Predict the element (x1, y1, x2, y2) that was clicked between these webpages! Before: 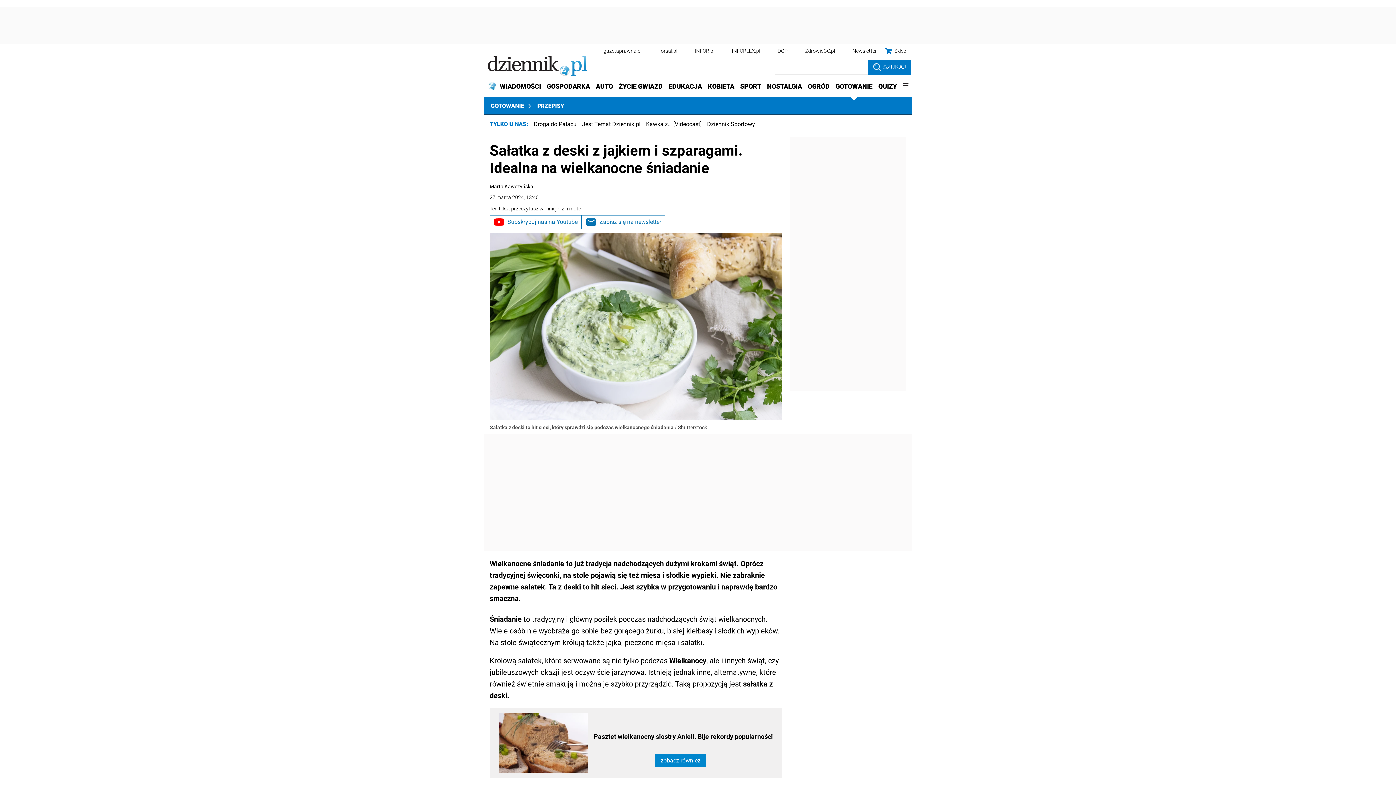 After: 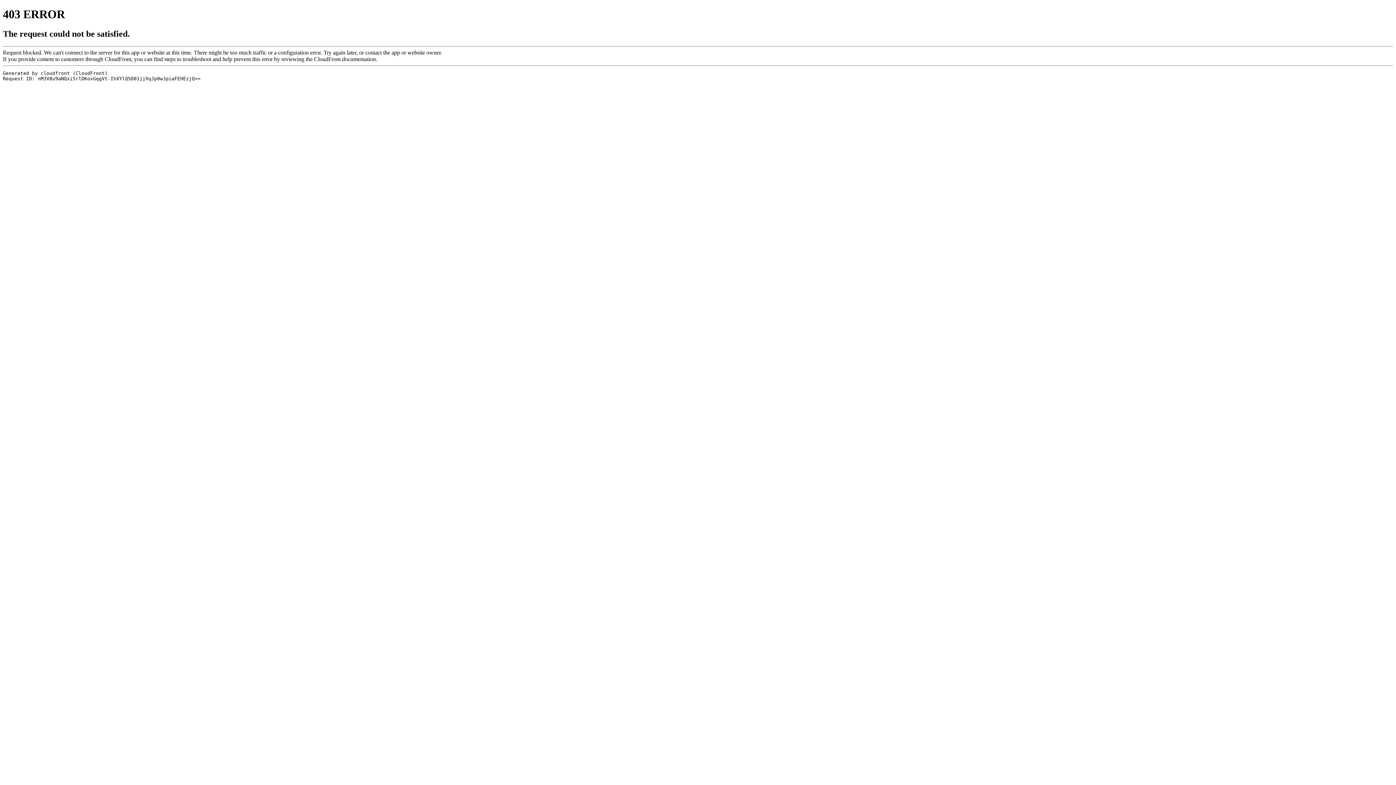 Action: bbox: (484, 77, 497, 96)